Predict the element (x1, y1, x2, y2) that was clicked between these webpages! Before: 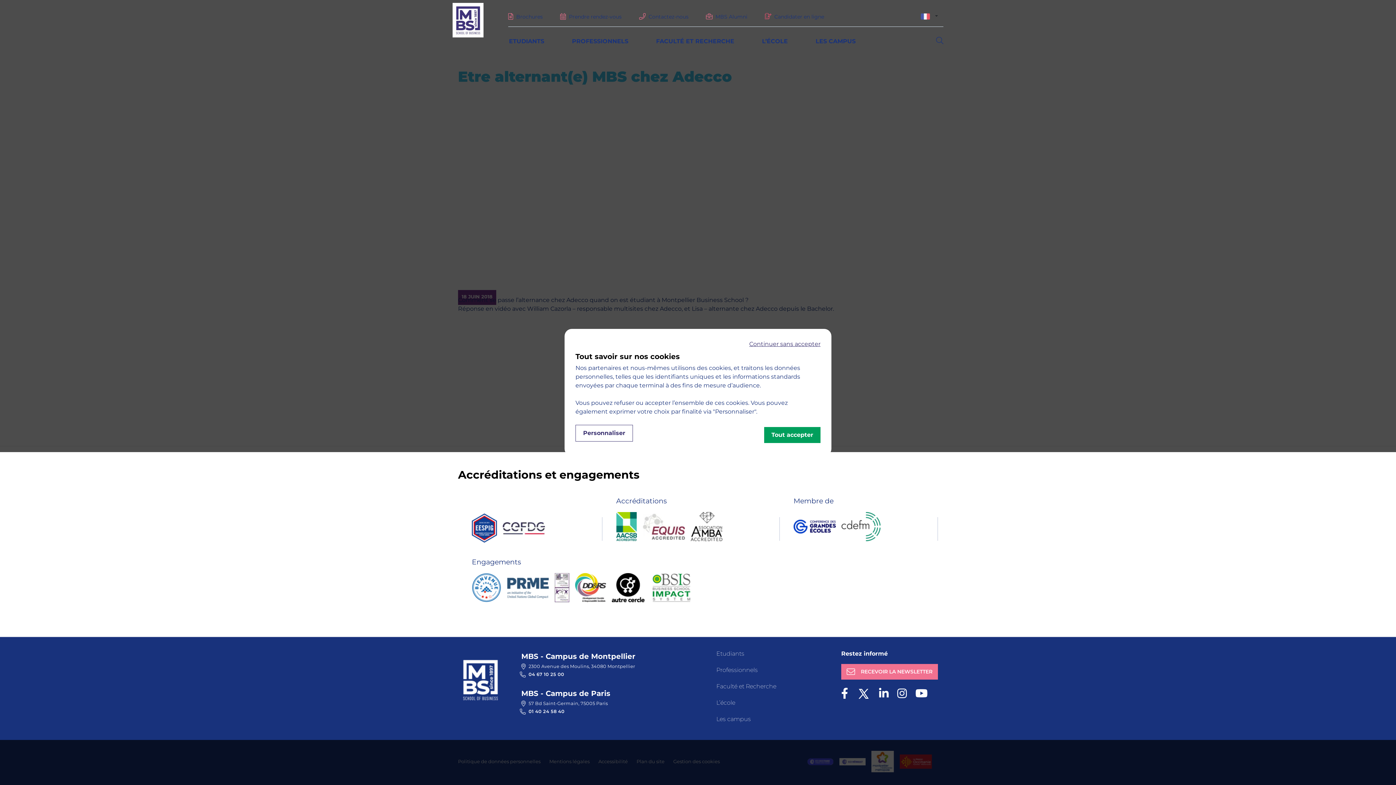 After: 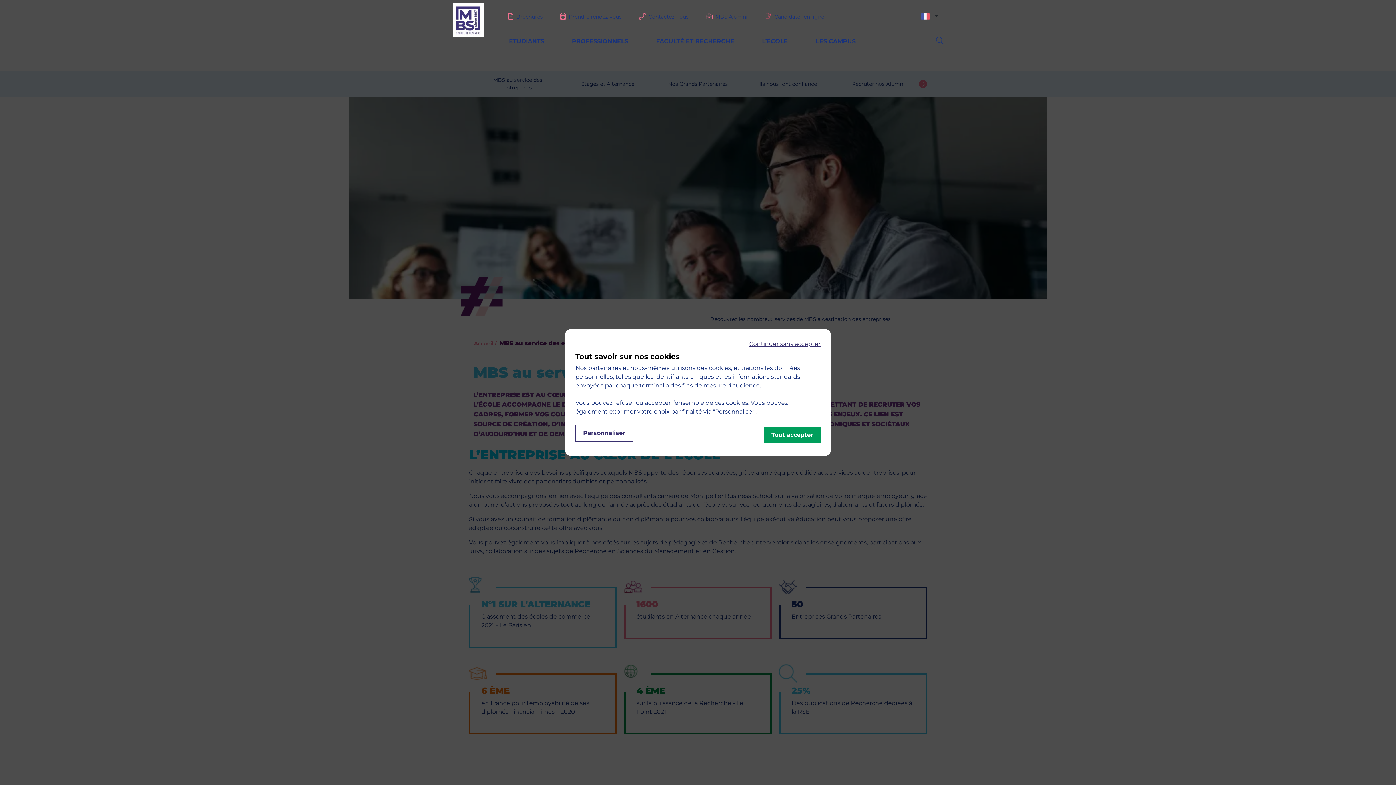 Action: label: PROFESSIONNELS bbox: (572, 37, 628, 44)